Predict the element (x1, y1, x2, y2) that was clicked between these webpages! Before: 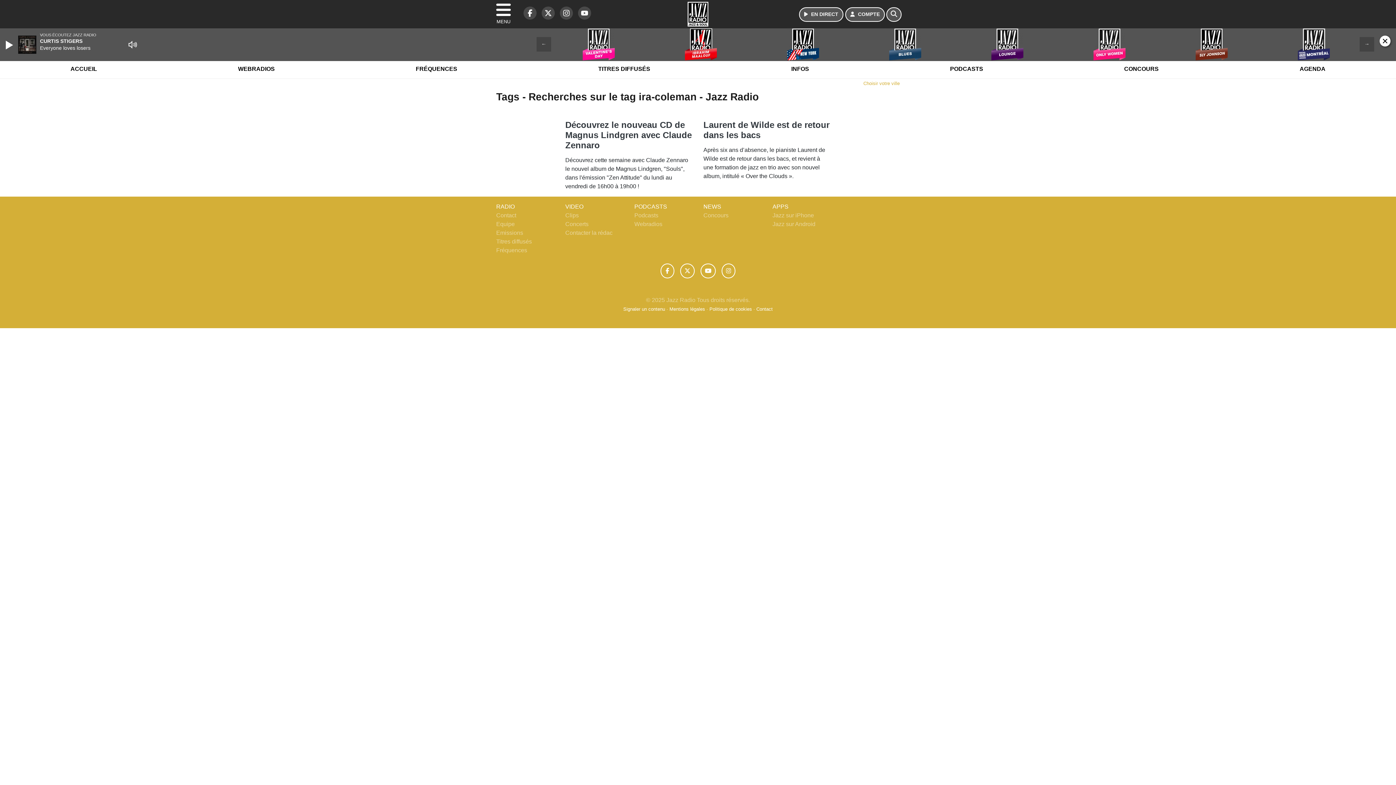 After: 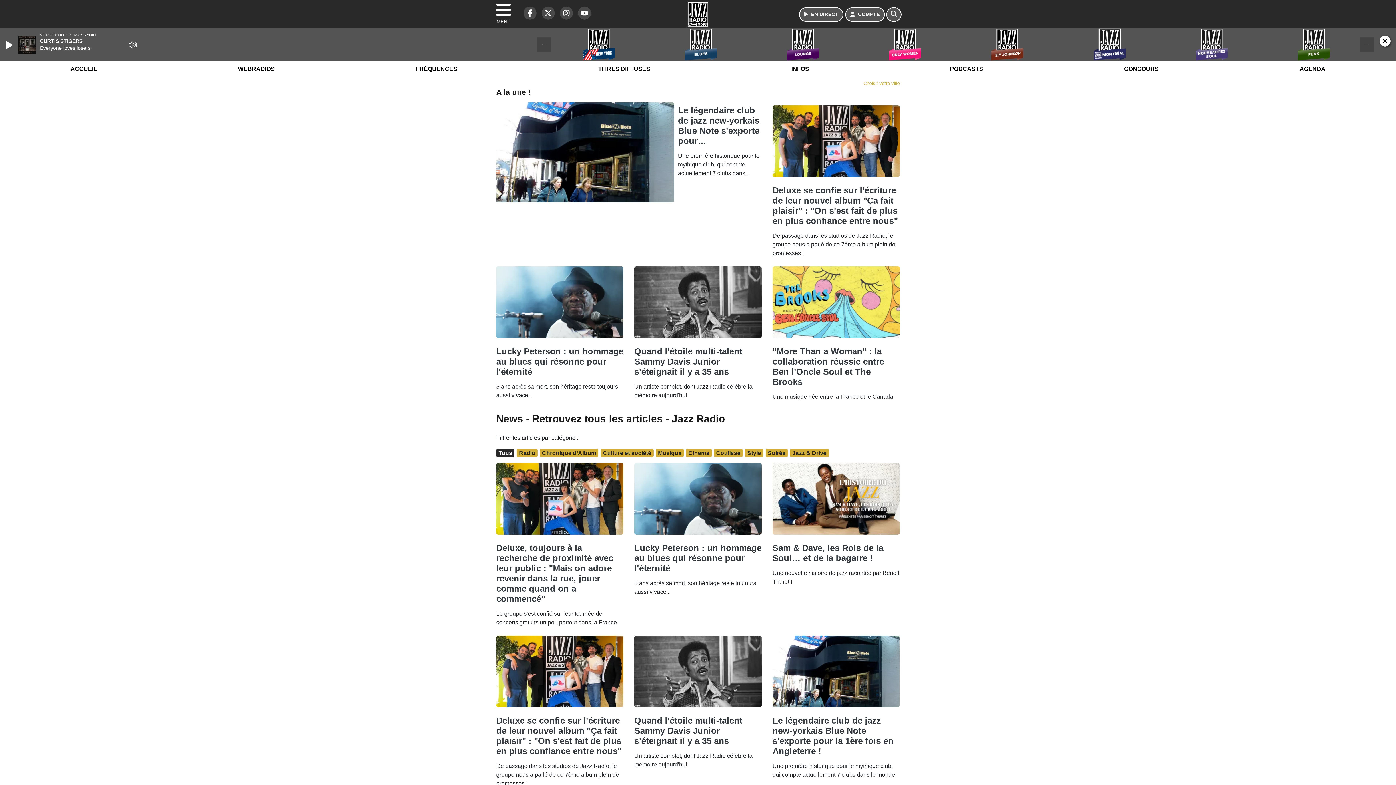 Action: bbox: (787, 59, 813, 78) label: INFOS